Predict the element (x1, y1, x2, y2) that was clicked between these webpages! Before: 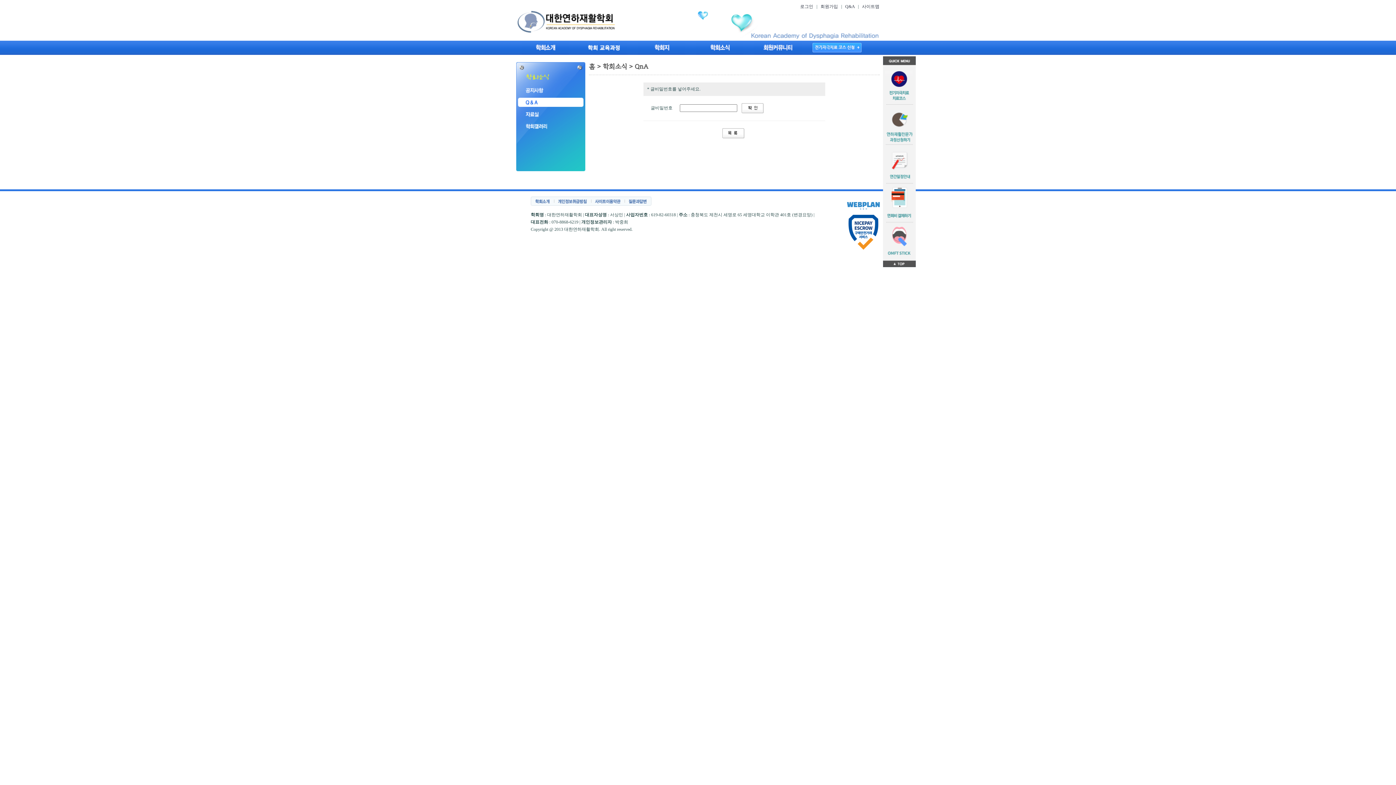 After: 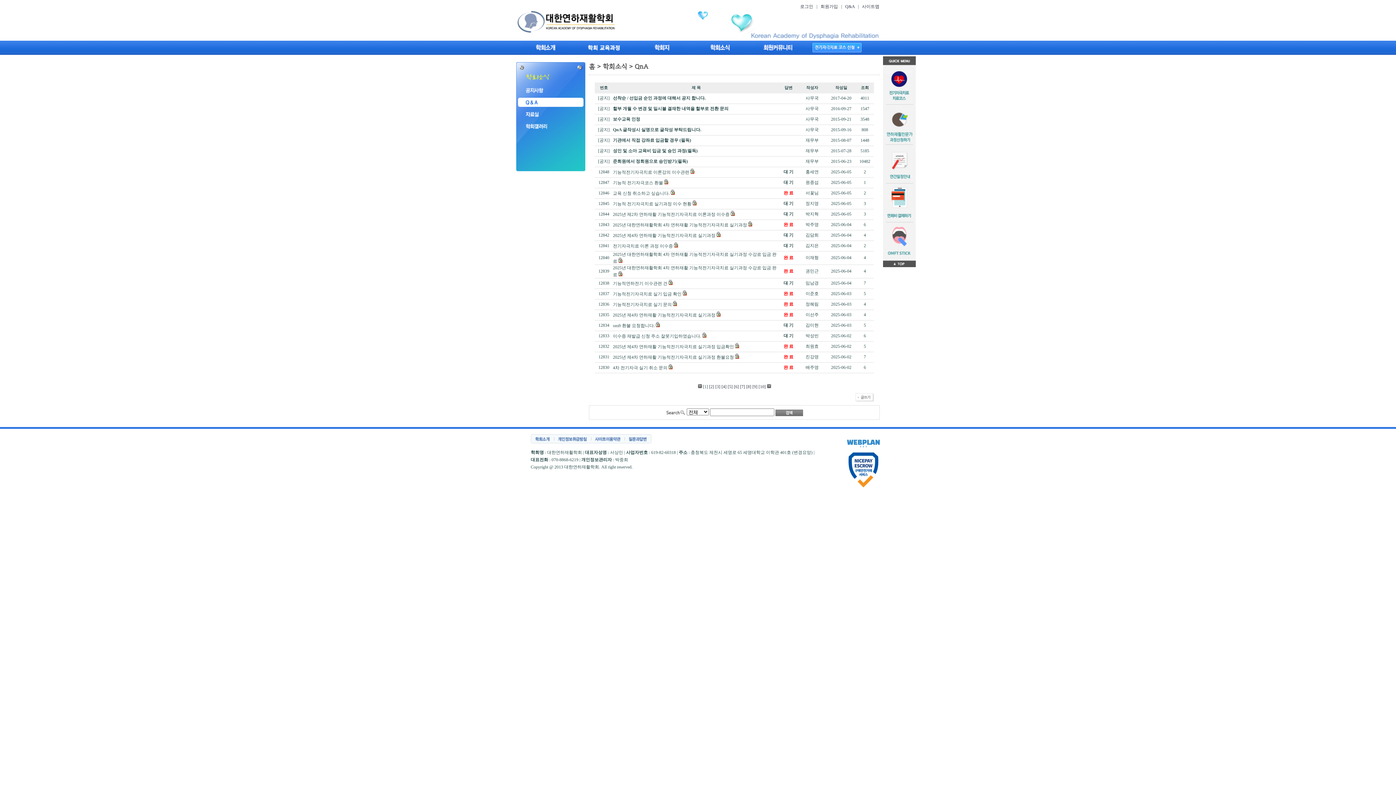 Action: label: Q&A bbox: (845, 4, 854, 9)